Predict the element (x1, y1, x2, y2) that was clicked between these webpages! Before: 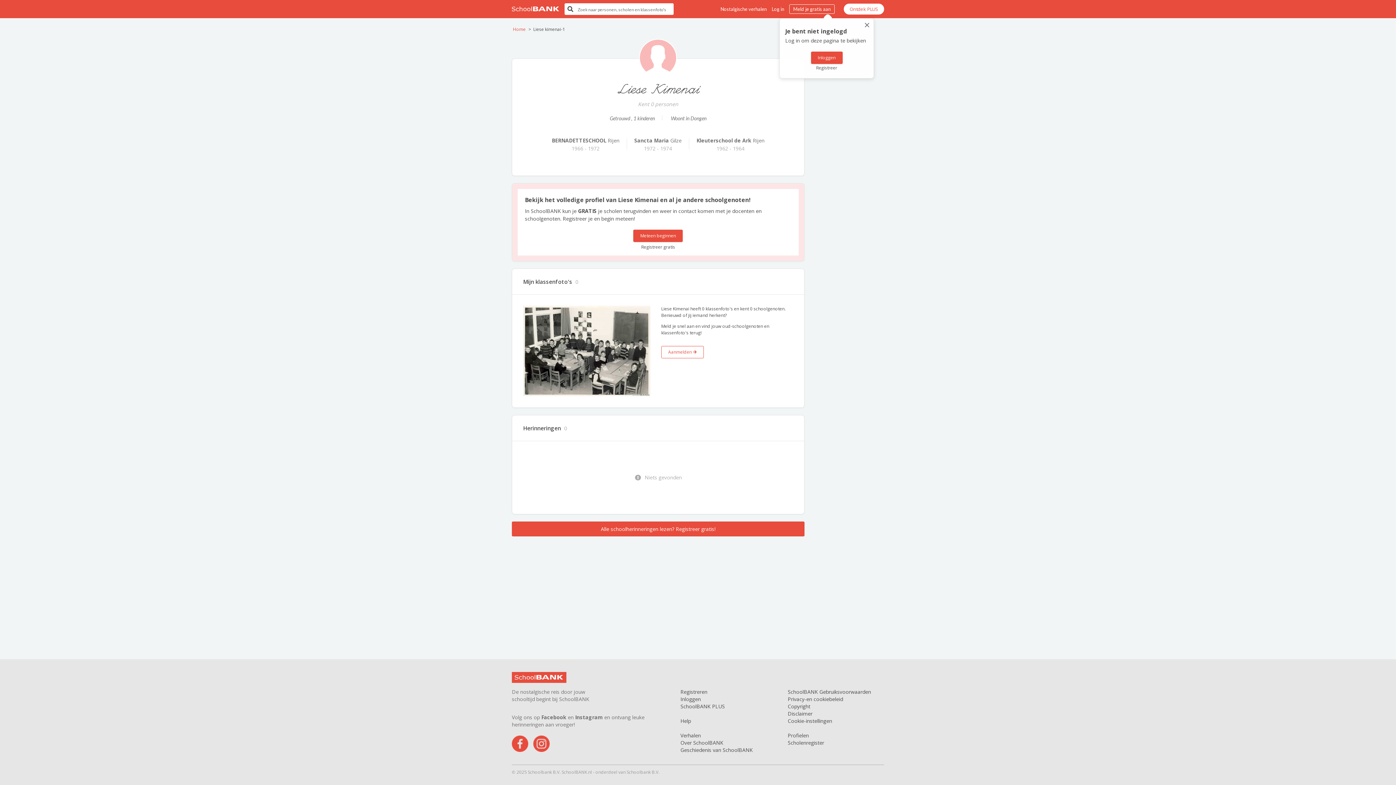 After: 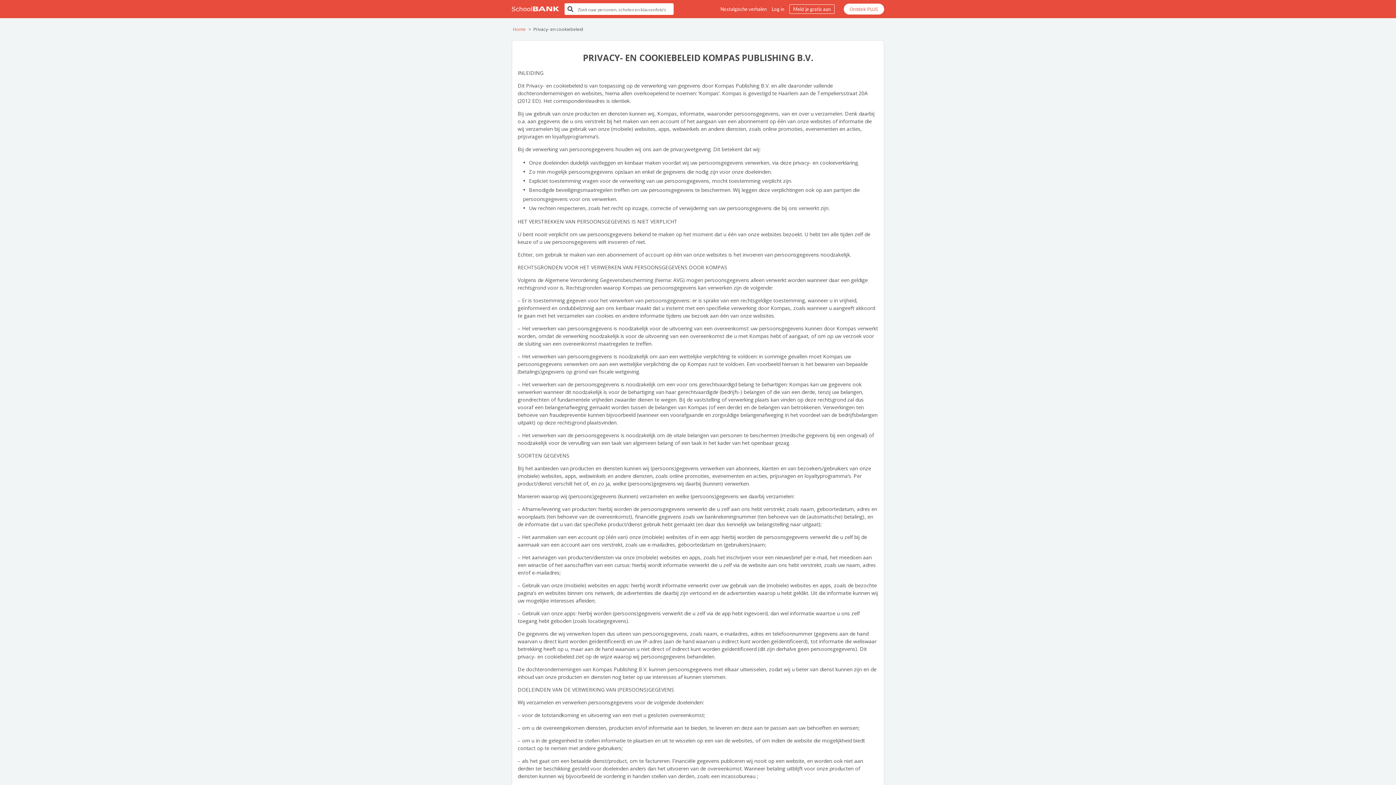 Action: bbox: (787, 696, 843, 702) label: Privacy-en cookiebeleid